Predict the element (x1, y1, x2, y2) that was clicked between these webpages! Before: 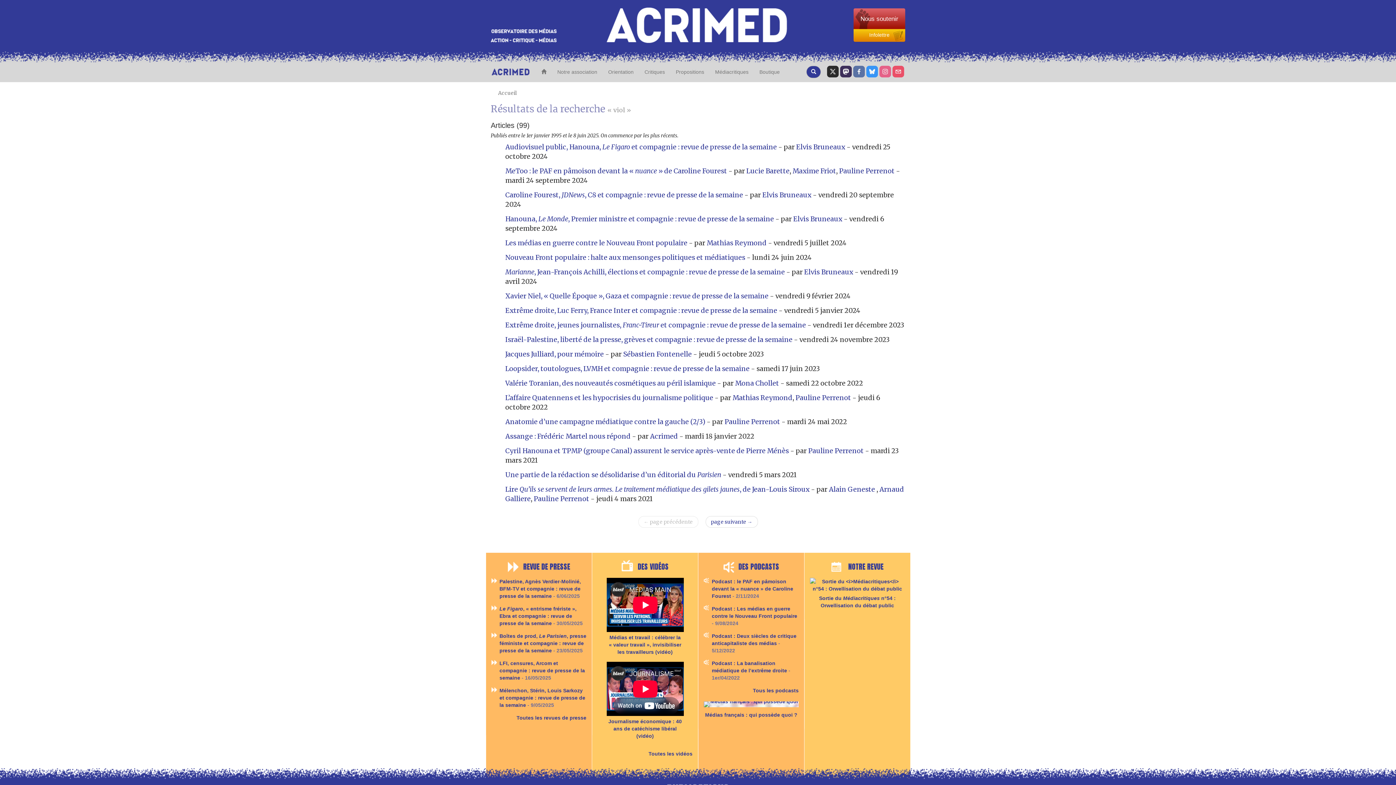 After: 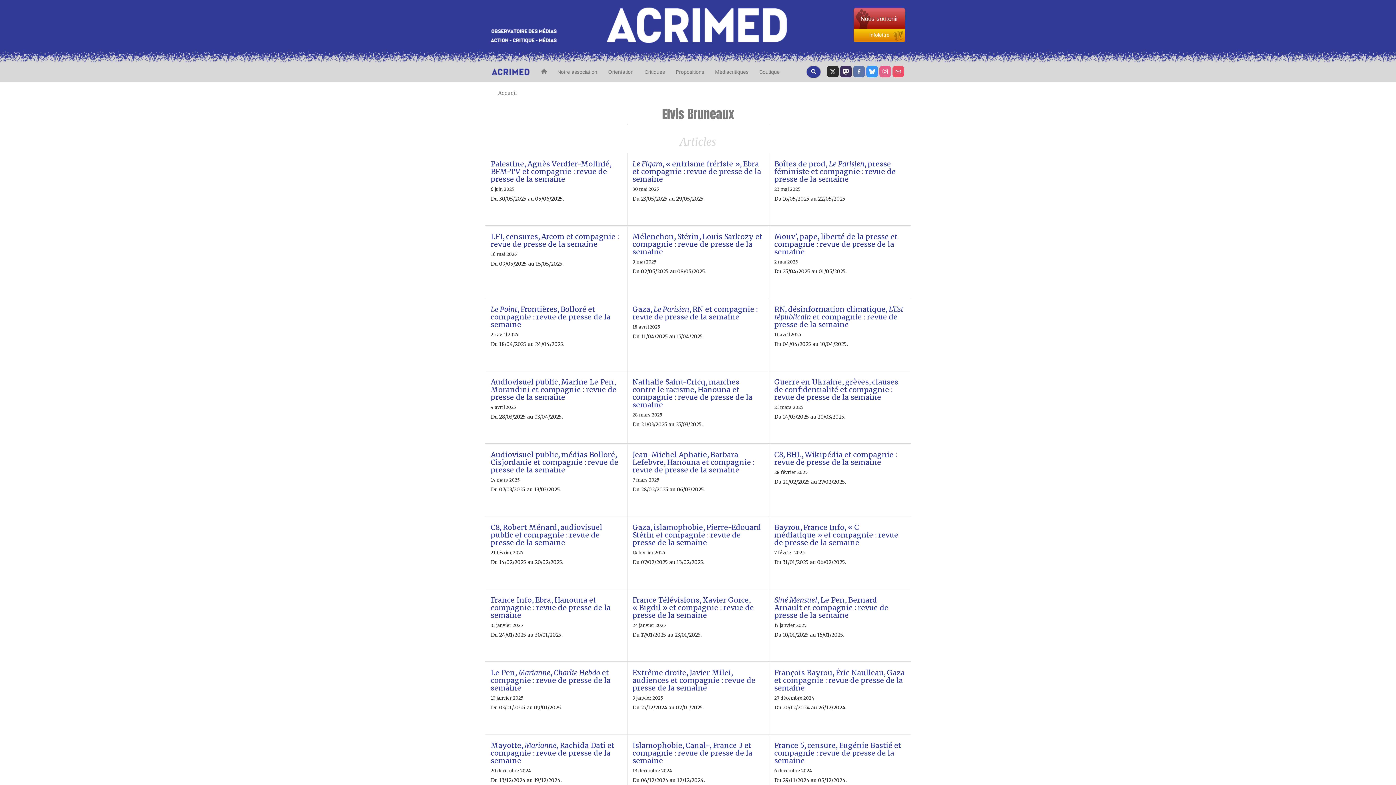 Action: label: Elvis Bruneaux bbox: (793, 214, 842, 223)